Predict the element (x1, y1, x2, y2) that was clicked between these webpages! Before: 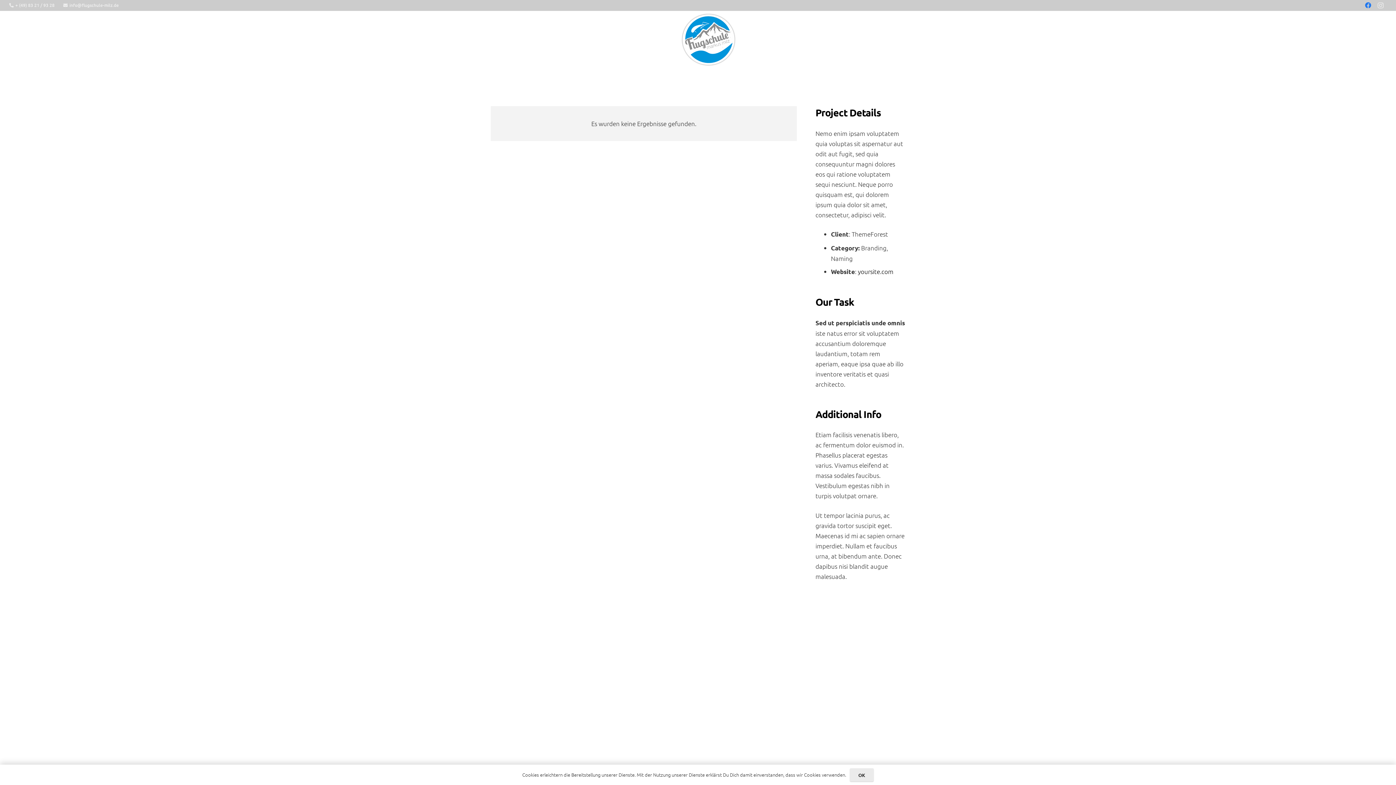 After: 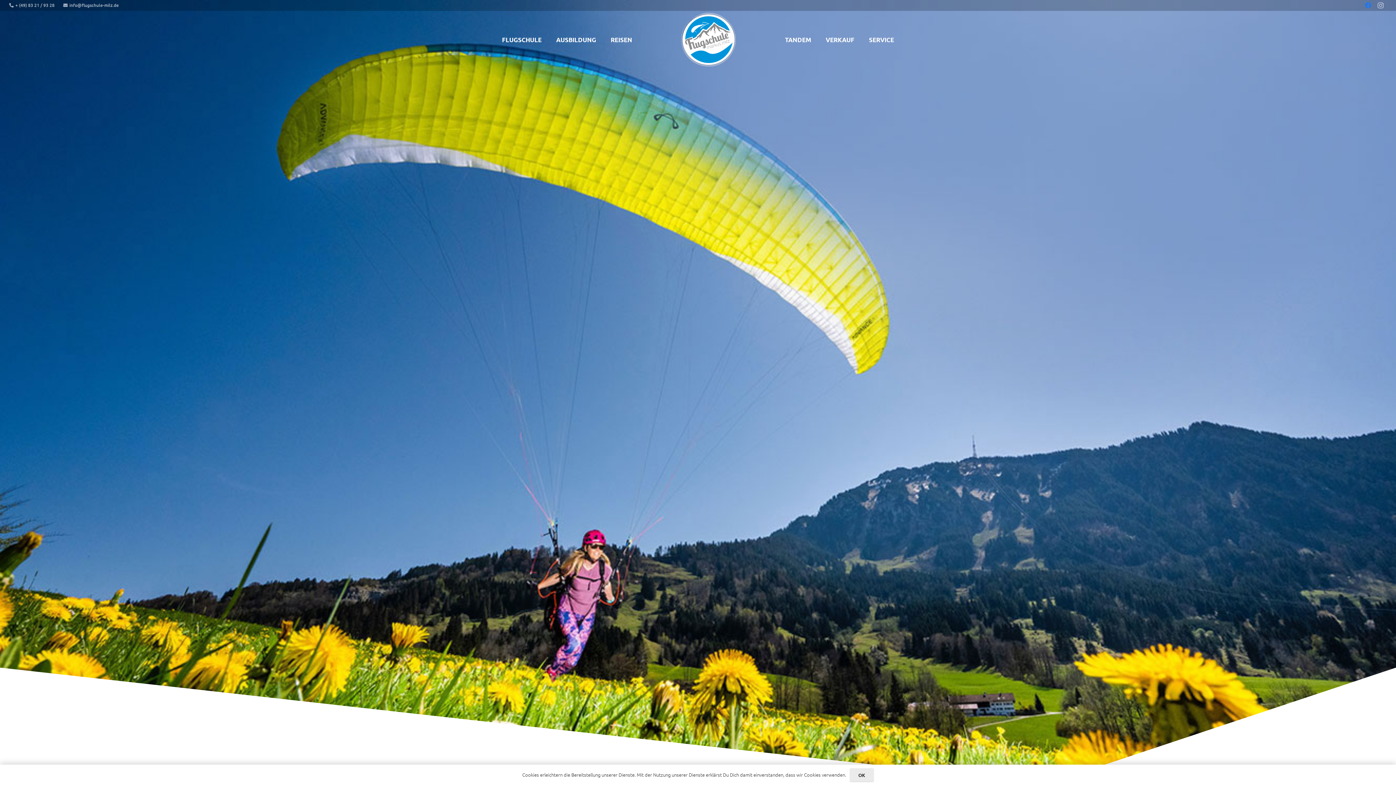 Action: bbox: (681, 12, 736, 67) label: logo_fs_milz